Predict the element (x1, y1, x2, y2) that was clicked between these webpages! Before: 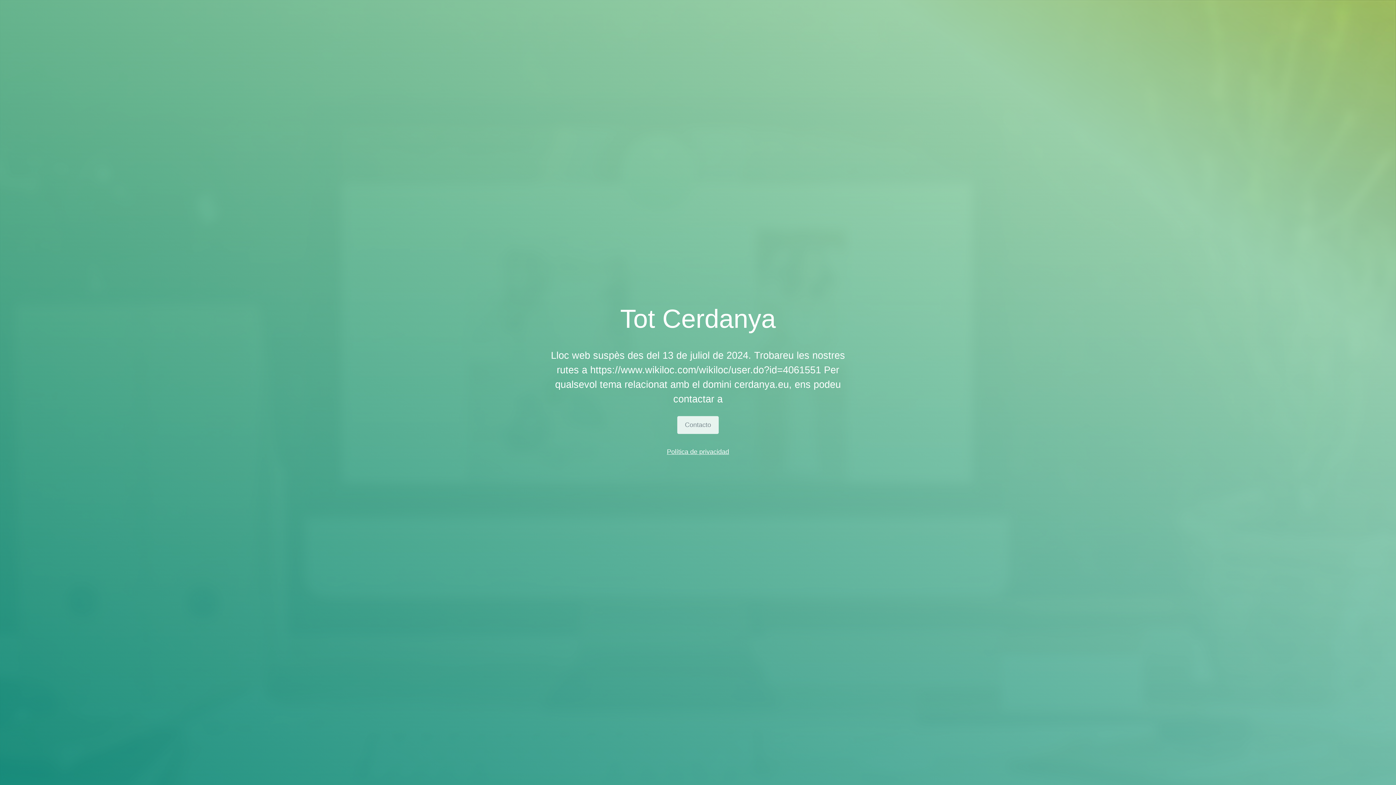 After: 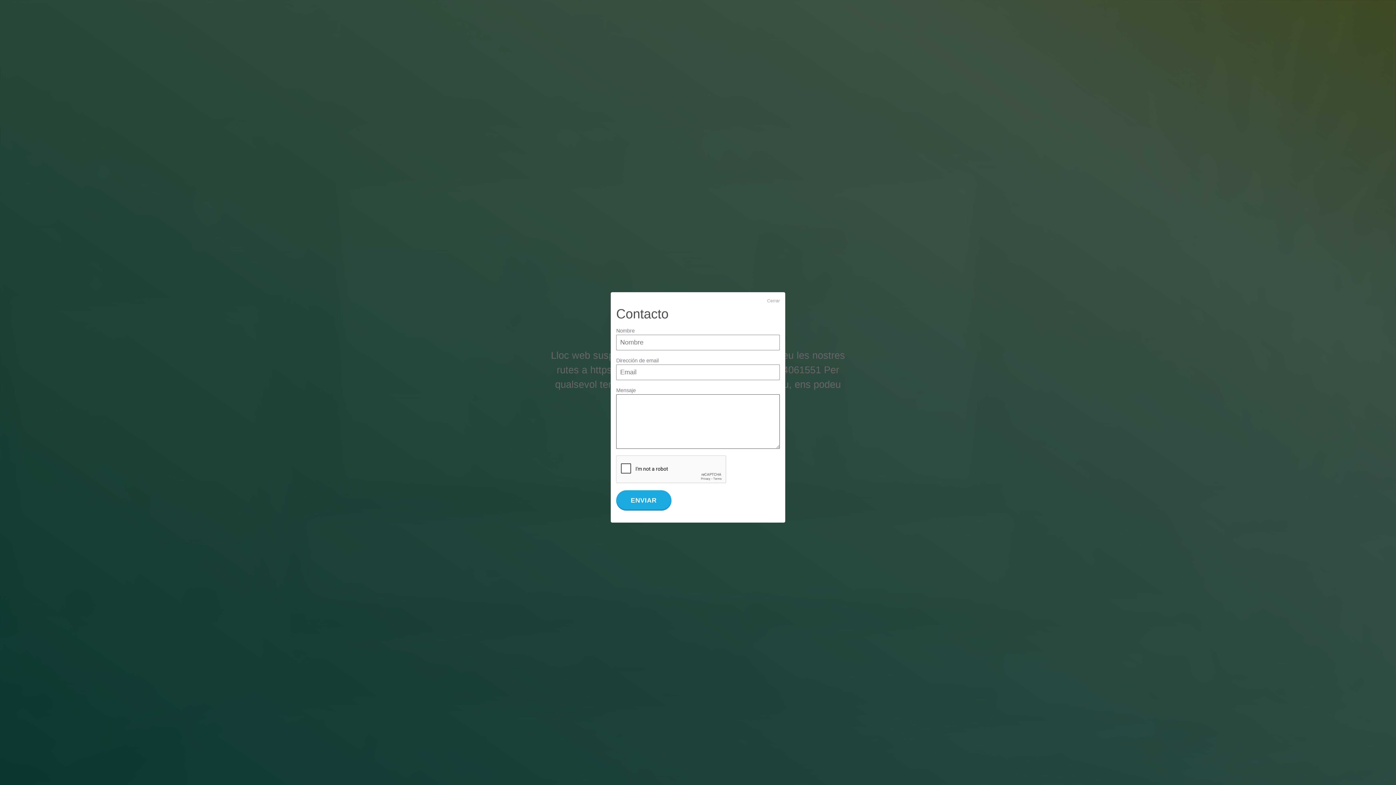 Action: label: Contacto bbox: (677, 416, 718, 434)